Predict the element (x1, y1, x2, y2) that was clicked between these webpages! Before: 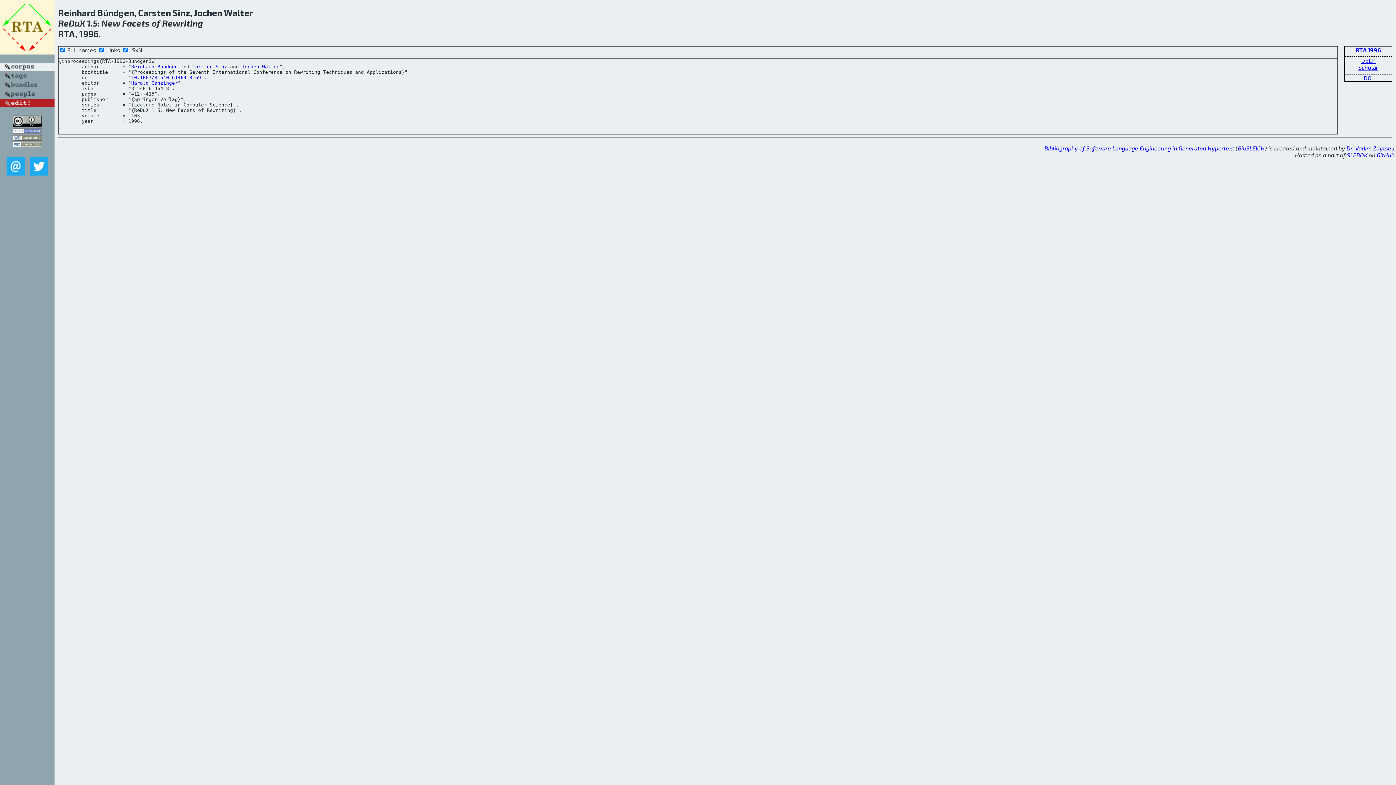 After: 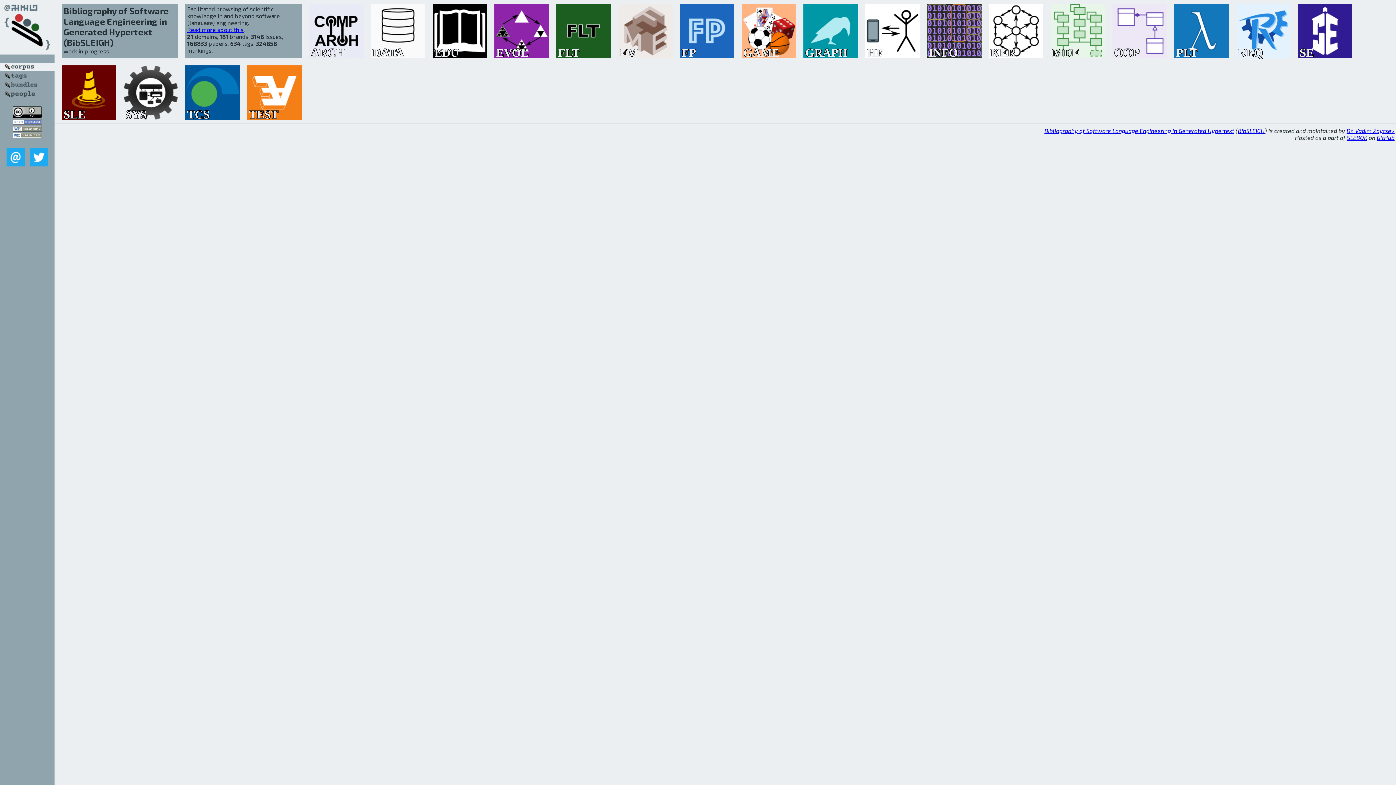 Action: label: Bibliography of Software Language Engineering in Generated Hypertext bbox: (1044, 144, 1234, 151)